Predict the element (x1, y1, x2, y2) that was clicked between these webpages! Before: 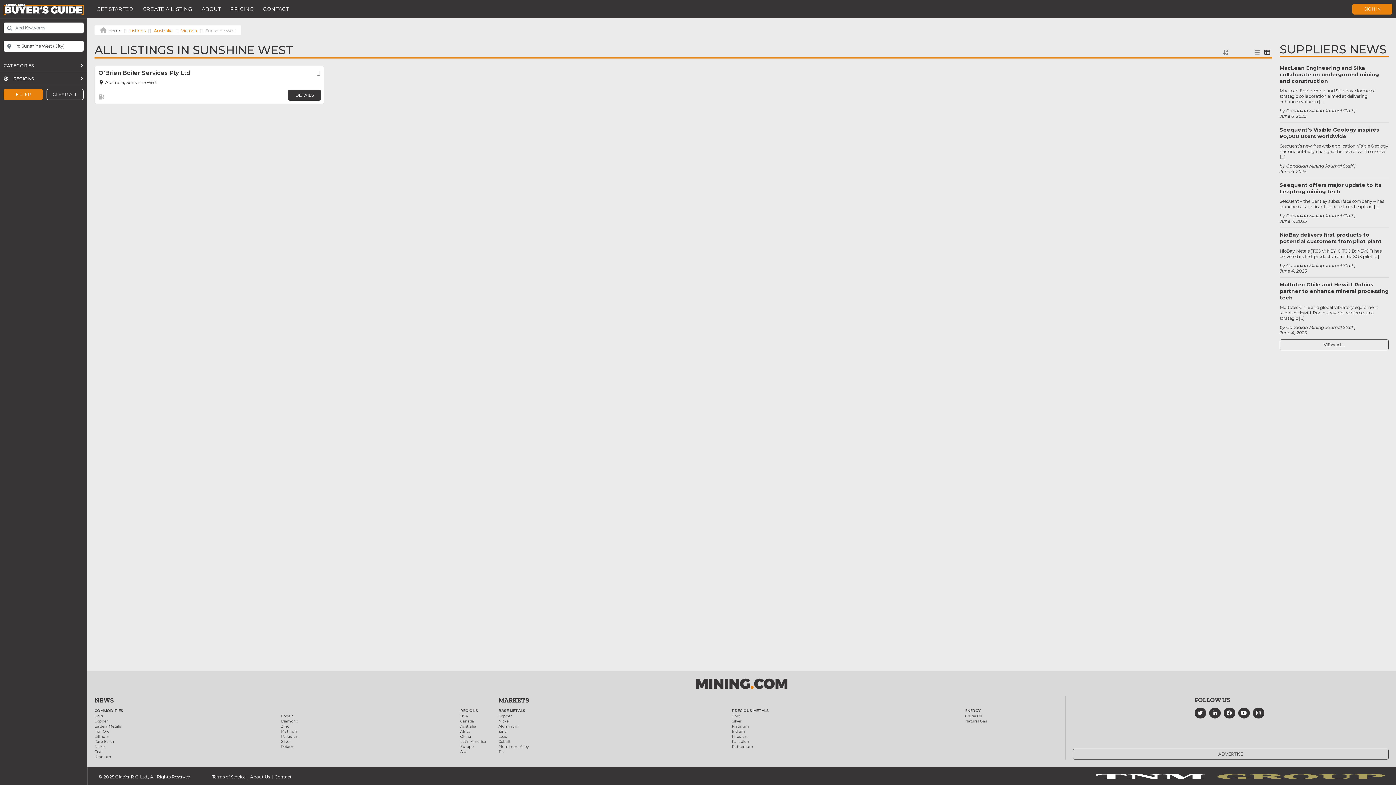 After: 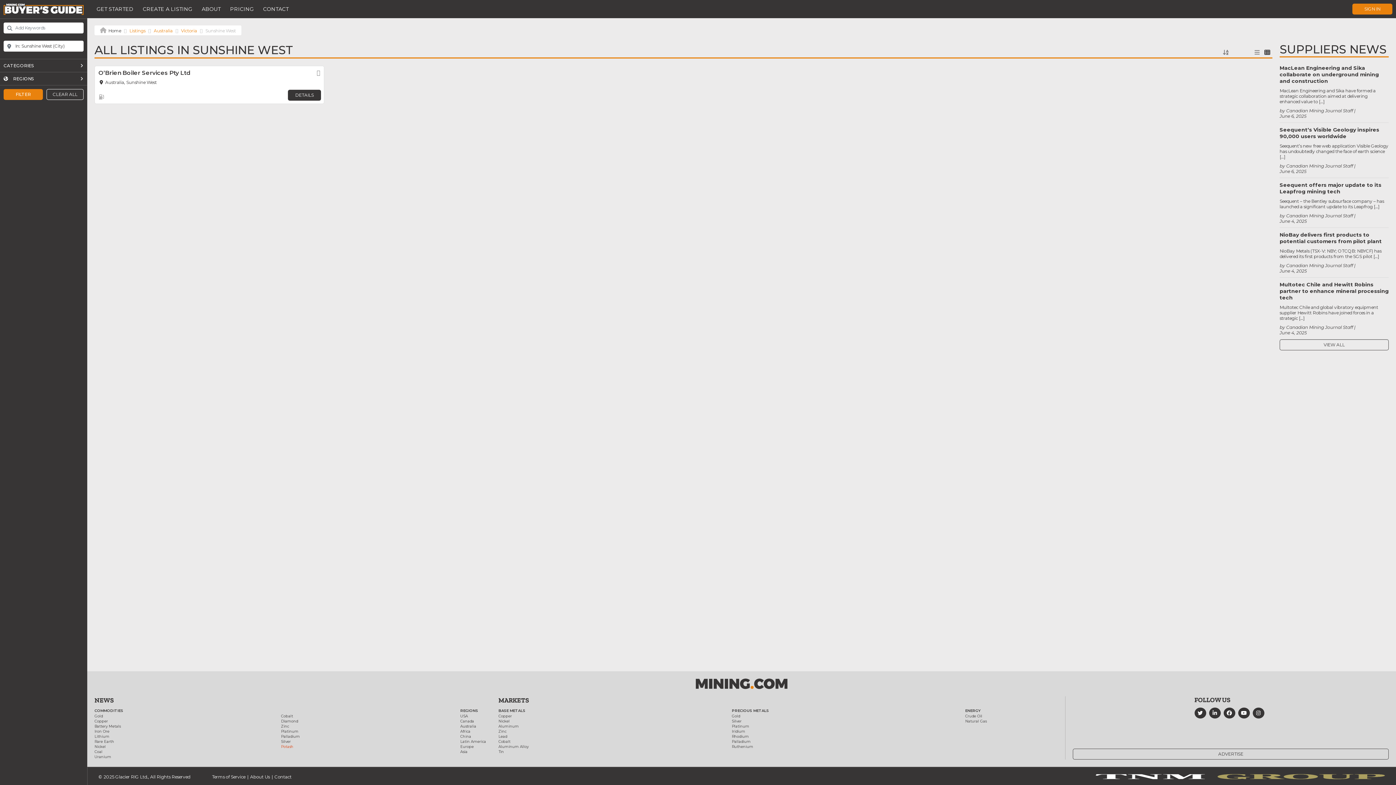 Action: bbox: (281, 744, 293, 749) label: Potash